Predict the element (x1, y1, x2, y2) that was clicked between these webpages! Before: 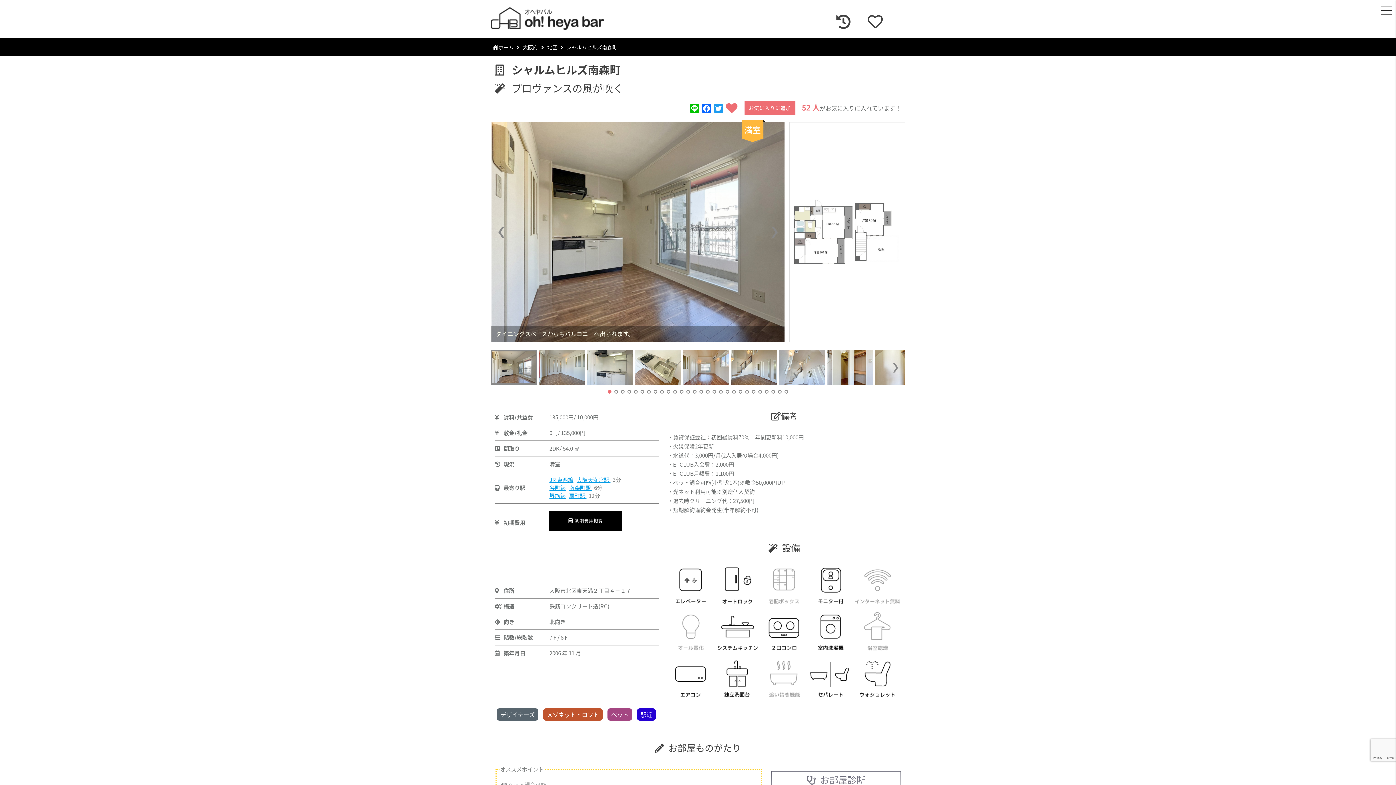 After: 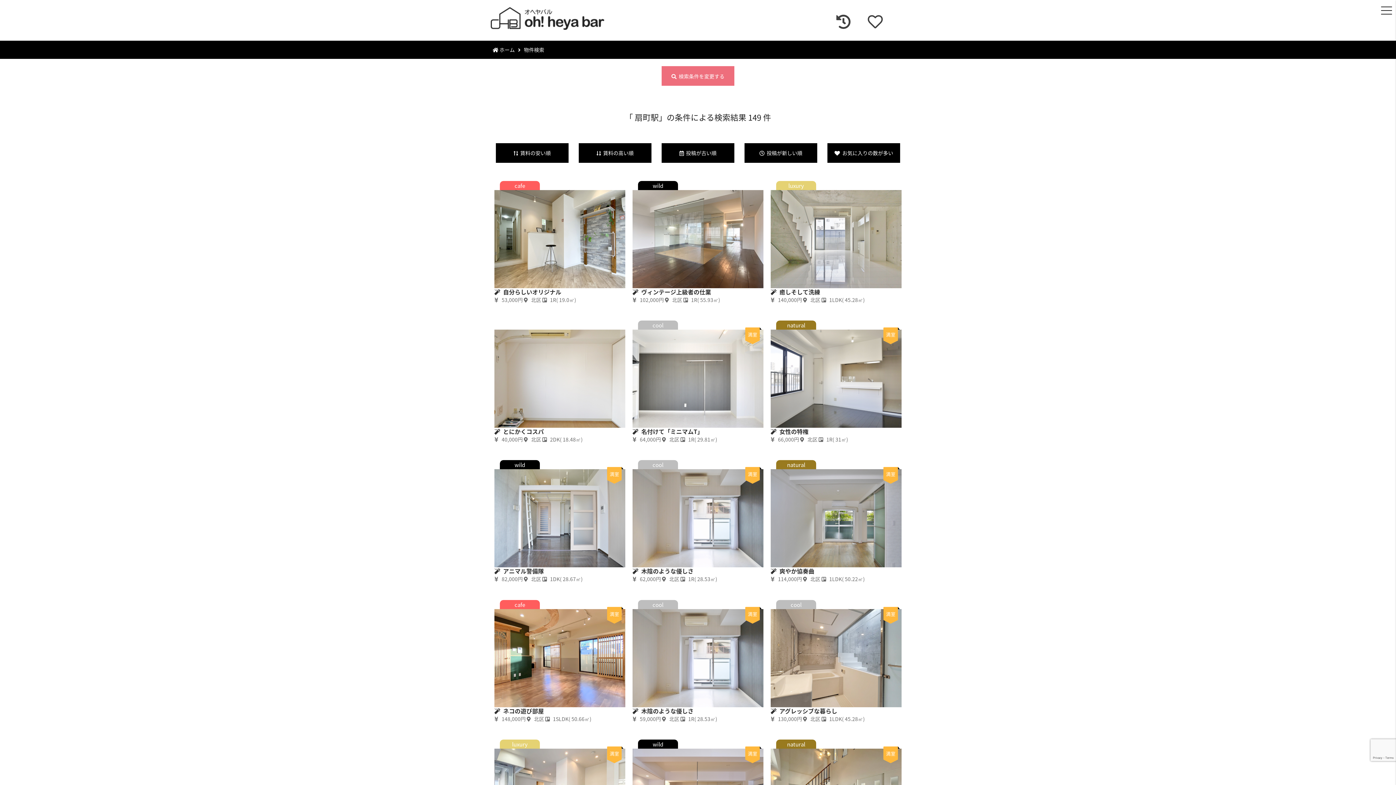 Action: label: 扇町駅  bbox: (569, 492, 586, 500)